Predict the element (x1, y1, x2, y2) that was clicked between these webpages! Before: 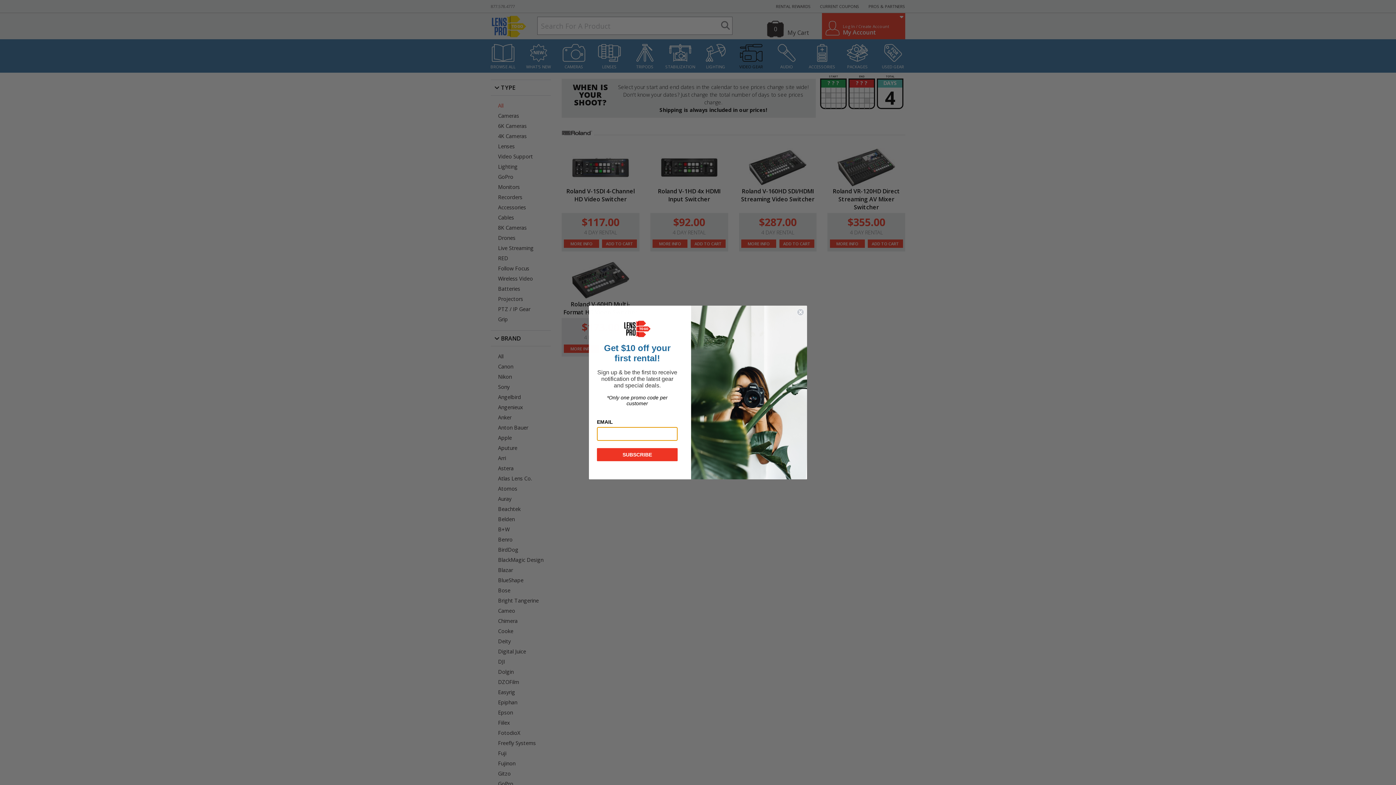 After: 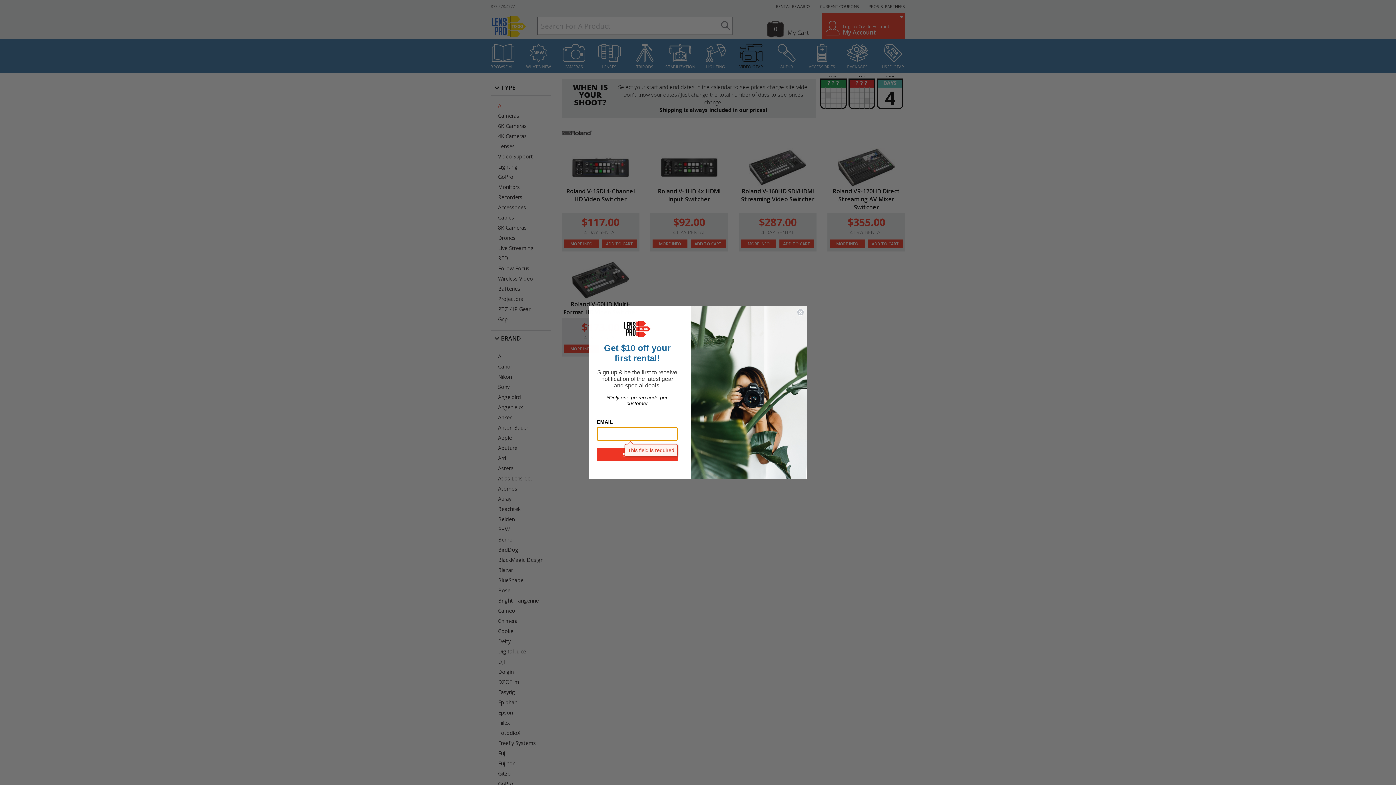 Action: label: SUBSCRIBE bbox: (597, 448, 677, 461)